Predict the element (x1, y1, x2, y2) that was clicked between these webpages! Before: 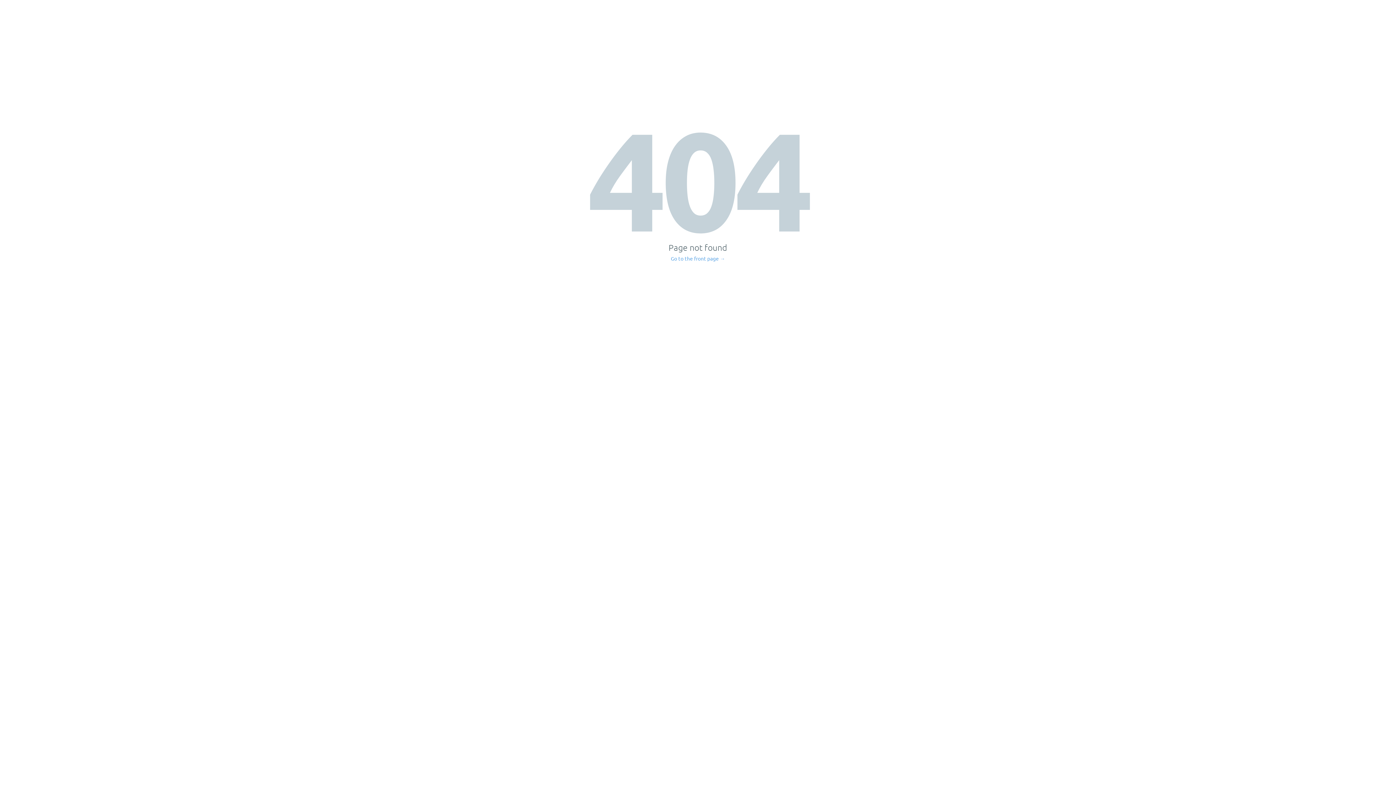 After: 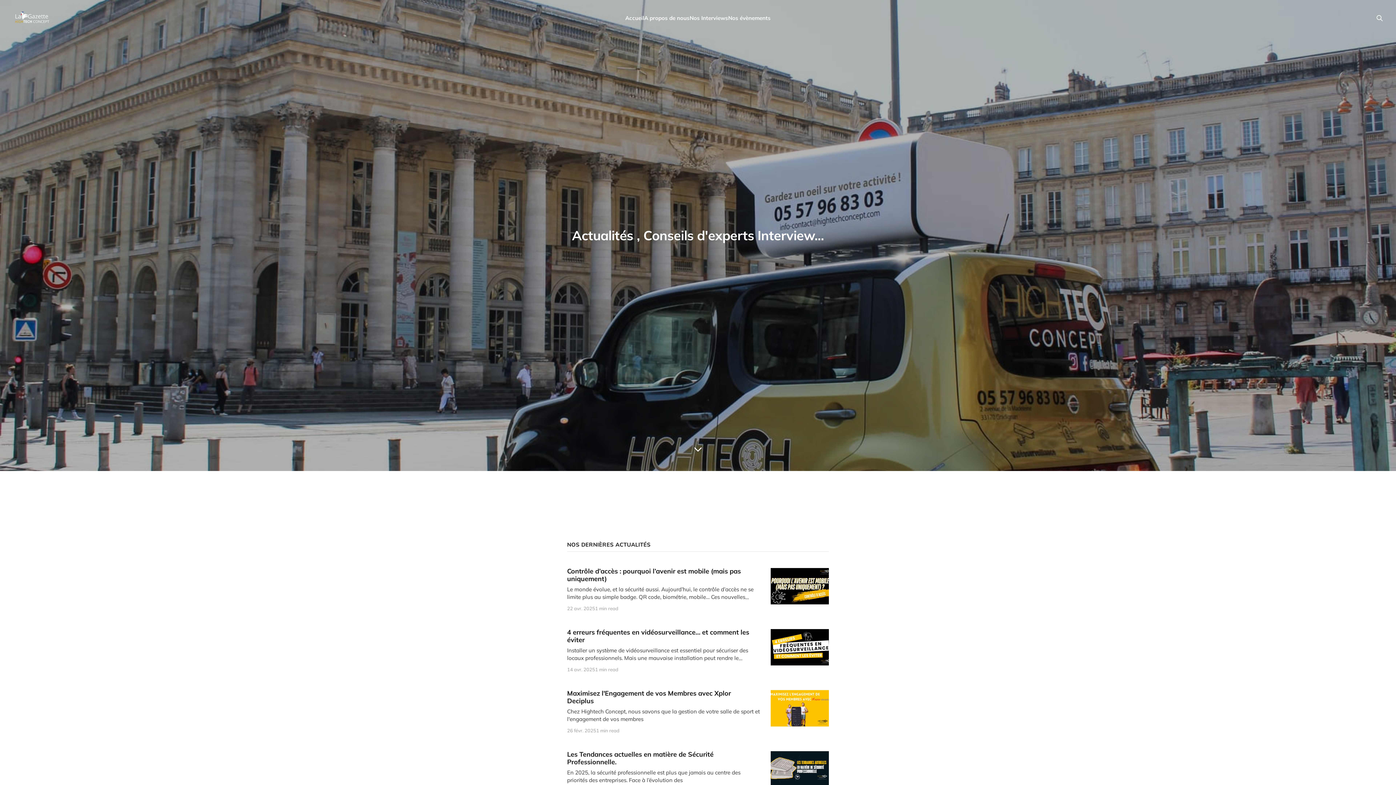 Action: bbox: (671, 256, 725, 261) label: Go to the front page →